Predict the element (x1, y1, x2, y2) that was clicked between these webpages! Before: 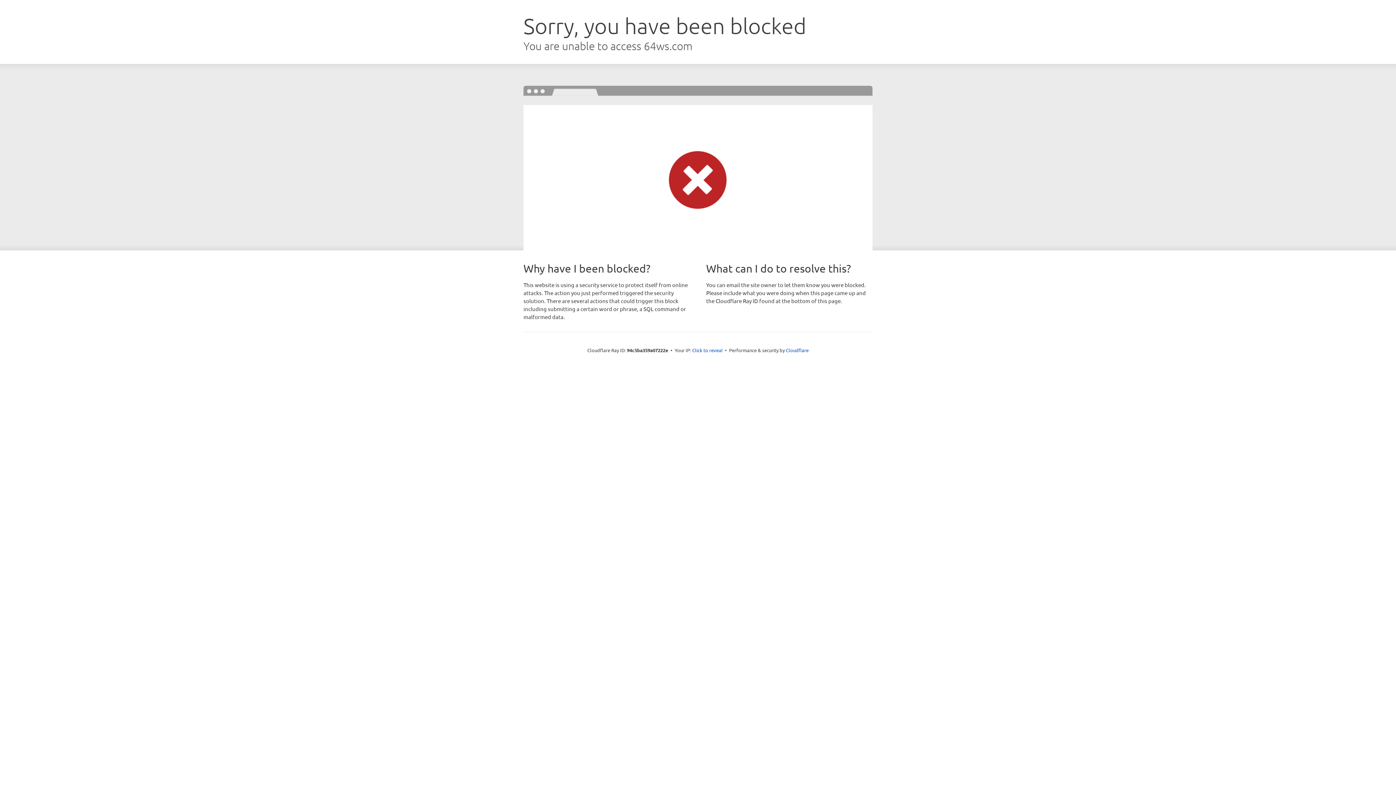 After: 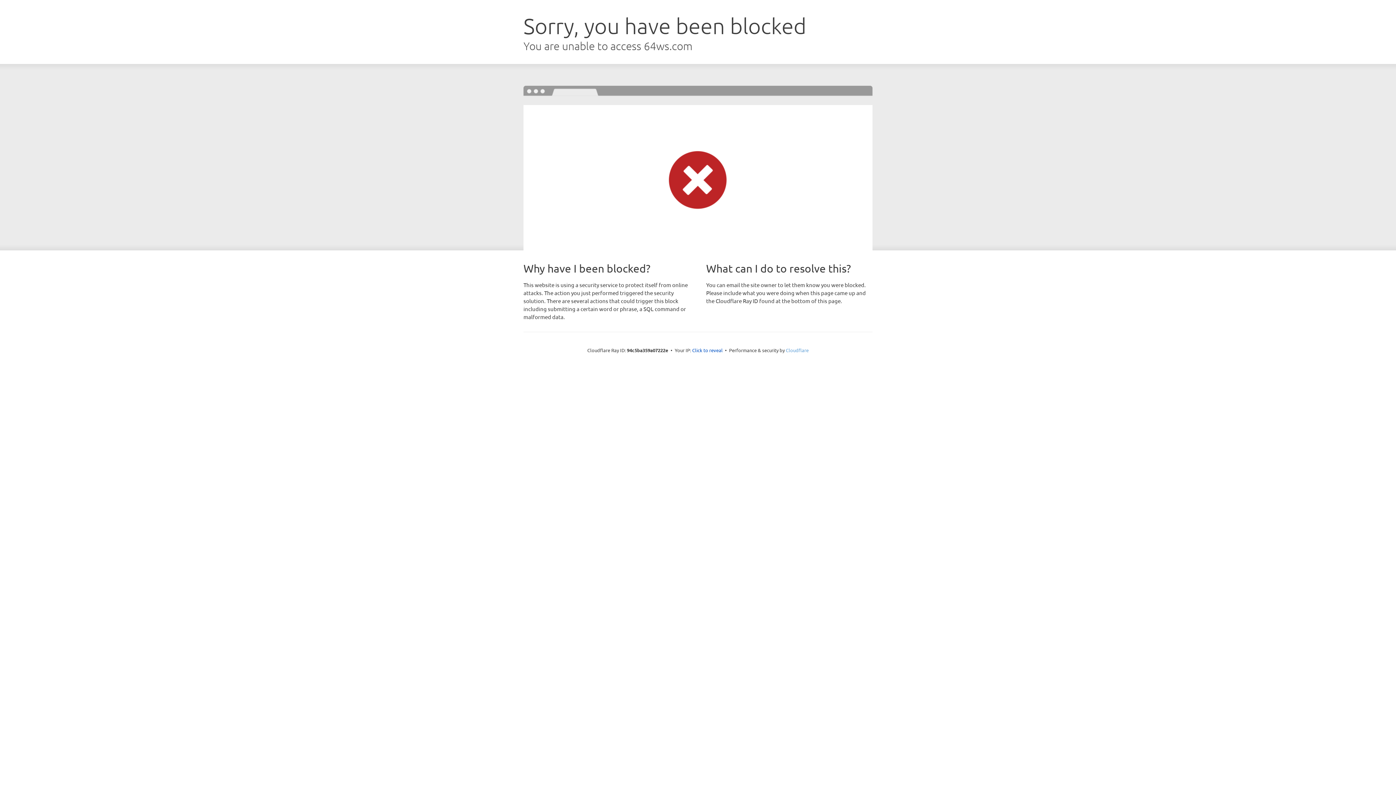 Action: label: Cloudflare bbox: (786, 347, 808, 353)